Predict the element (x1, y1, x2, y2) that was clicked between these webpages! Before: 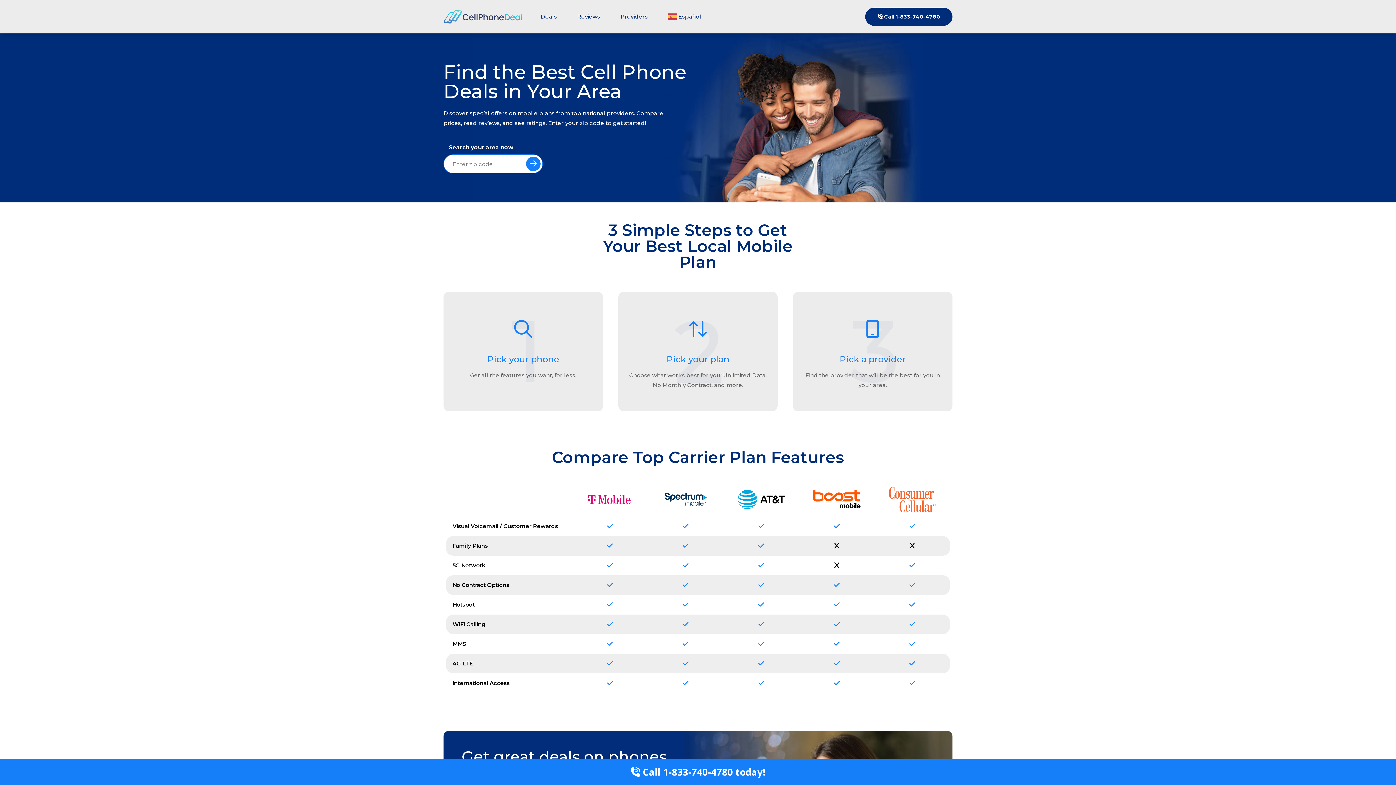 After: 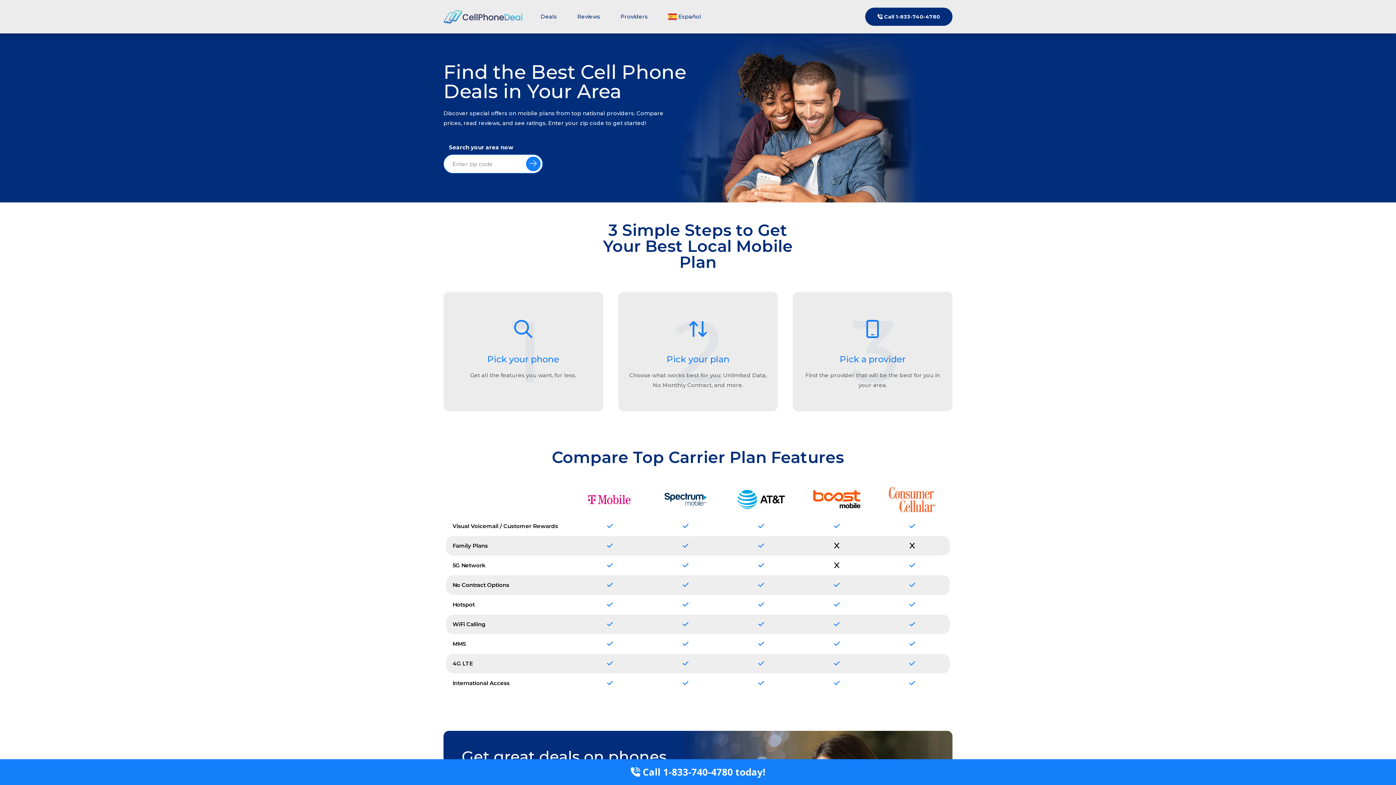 Action: bbox: (443, 7, 523, 26)